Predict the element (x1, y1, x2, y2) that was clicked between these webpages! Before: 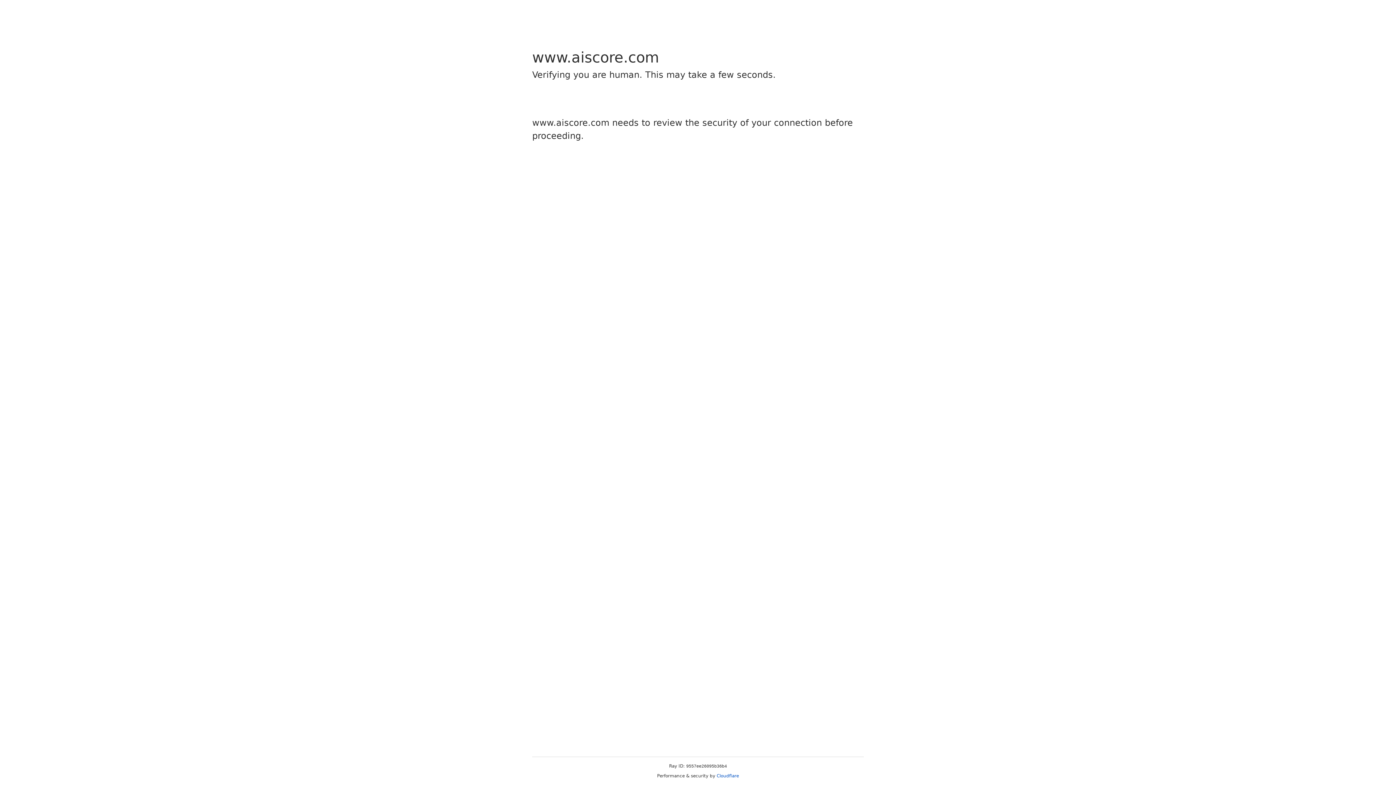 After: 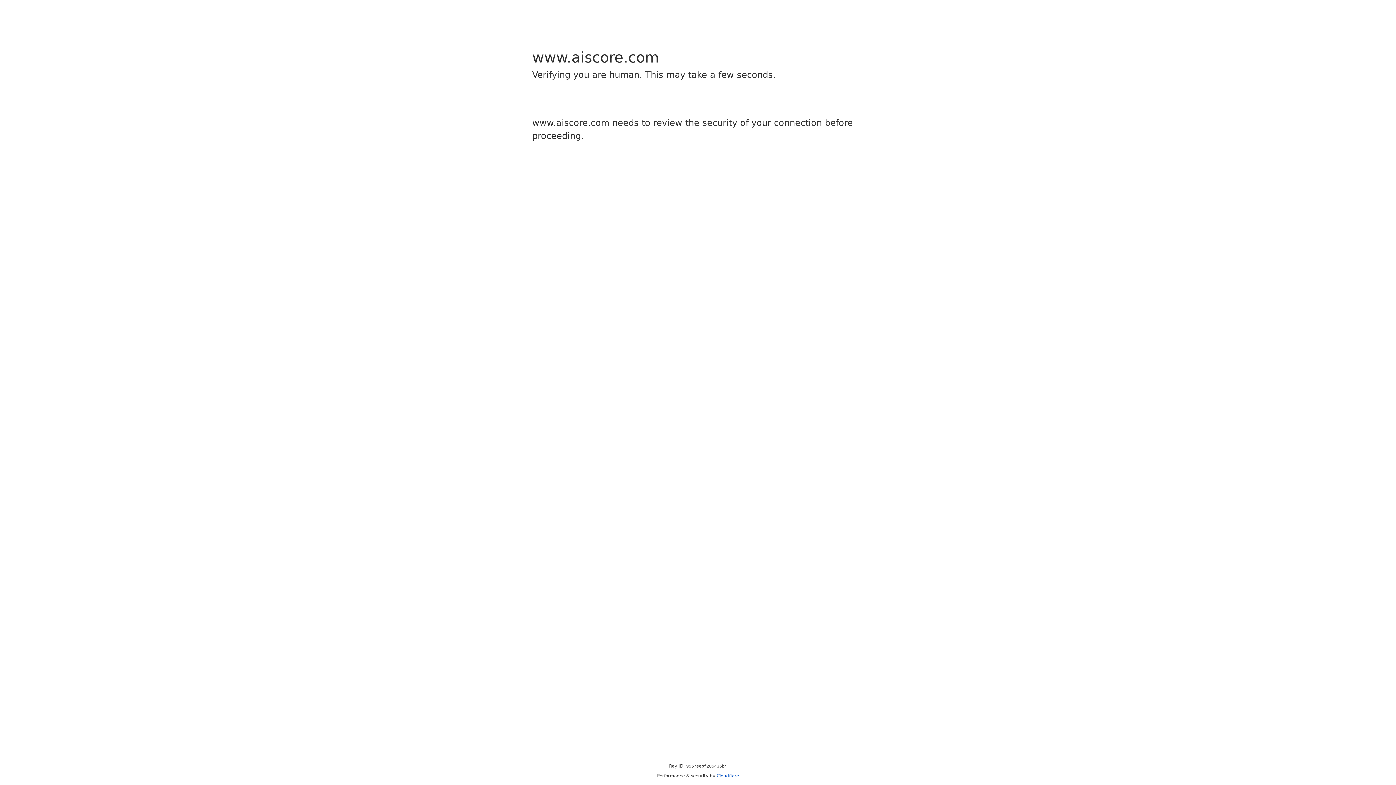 Action: label: Cloudflare bbox: (716, 773, 739, 778)